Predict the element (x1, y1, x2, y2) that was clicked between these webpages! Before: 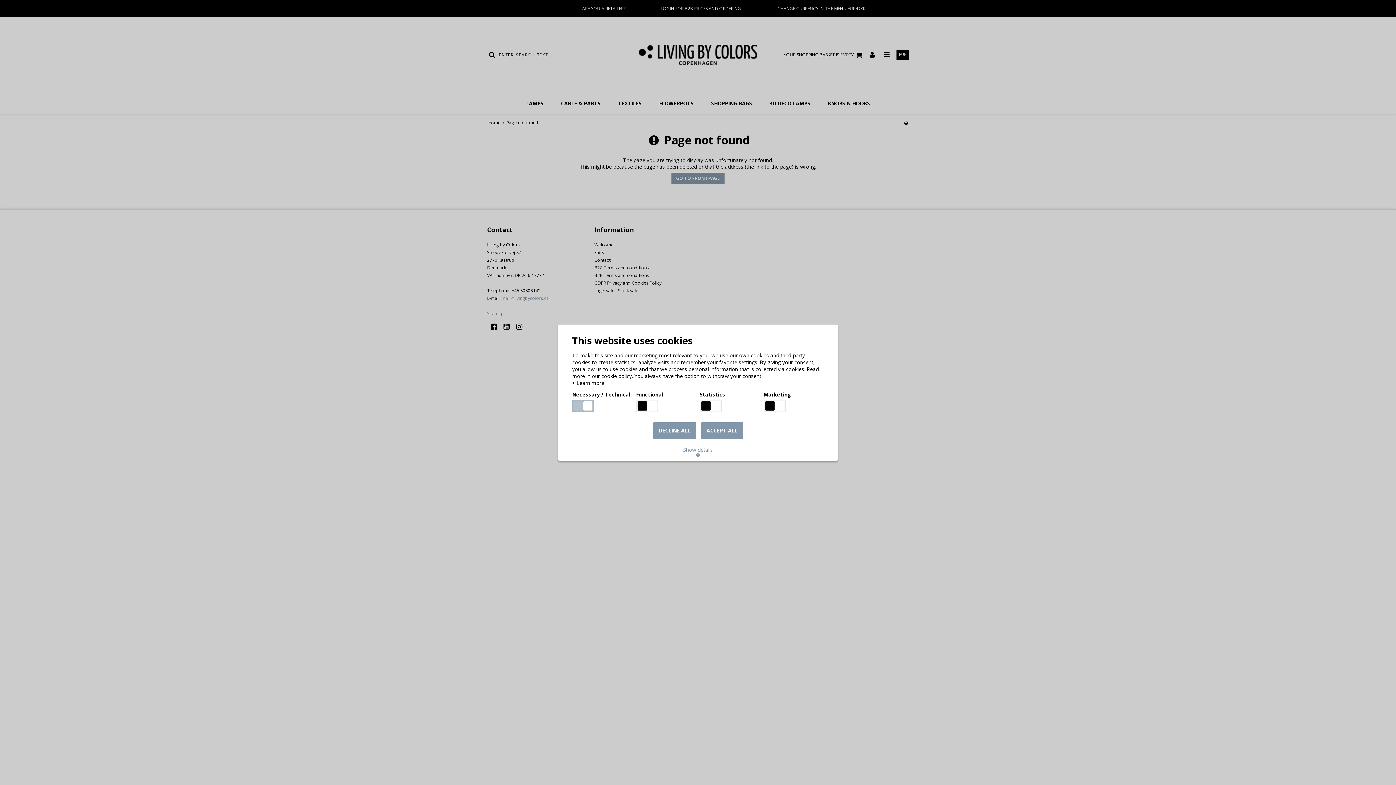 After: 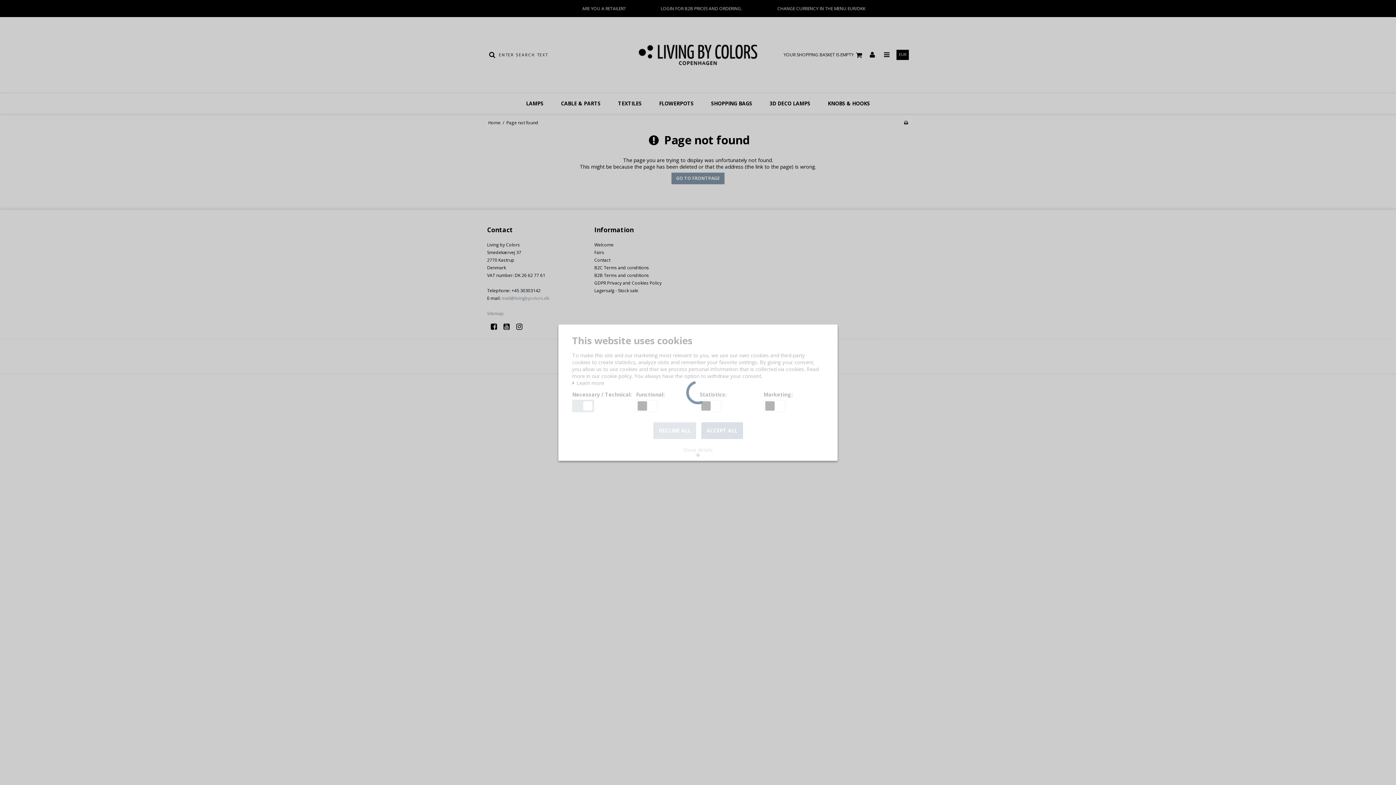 Action: label: DECLINE ALL bbox: (653, 422, 696, 439)